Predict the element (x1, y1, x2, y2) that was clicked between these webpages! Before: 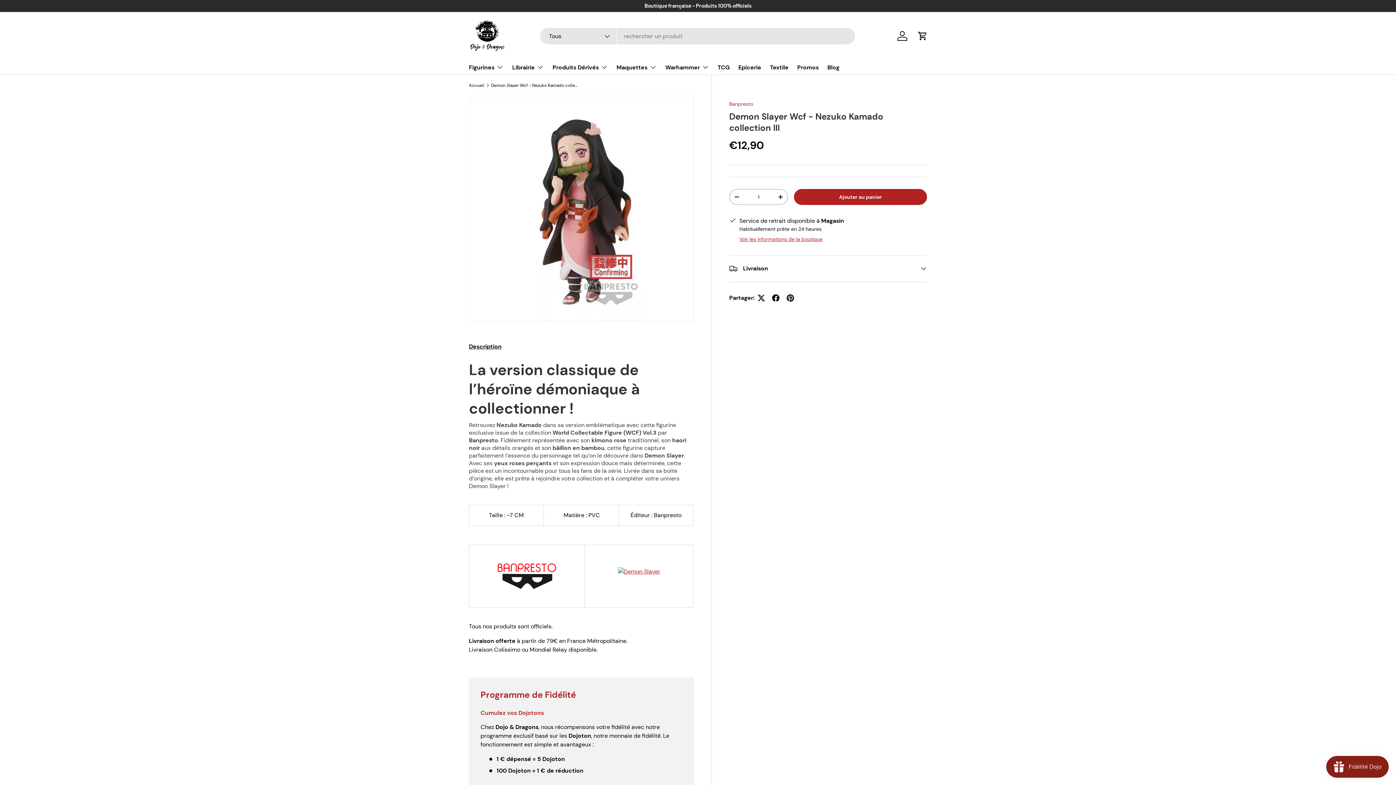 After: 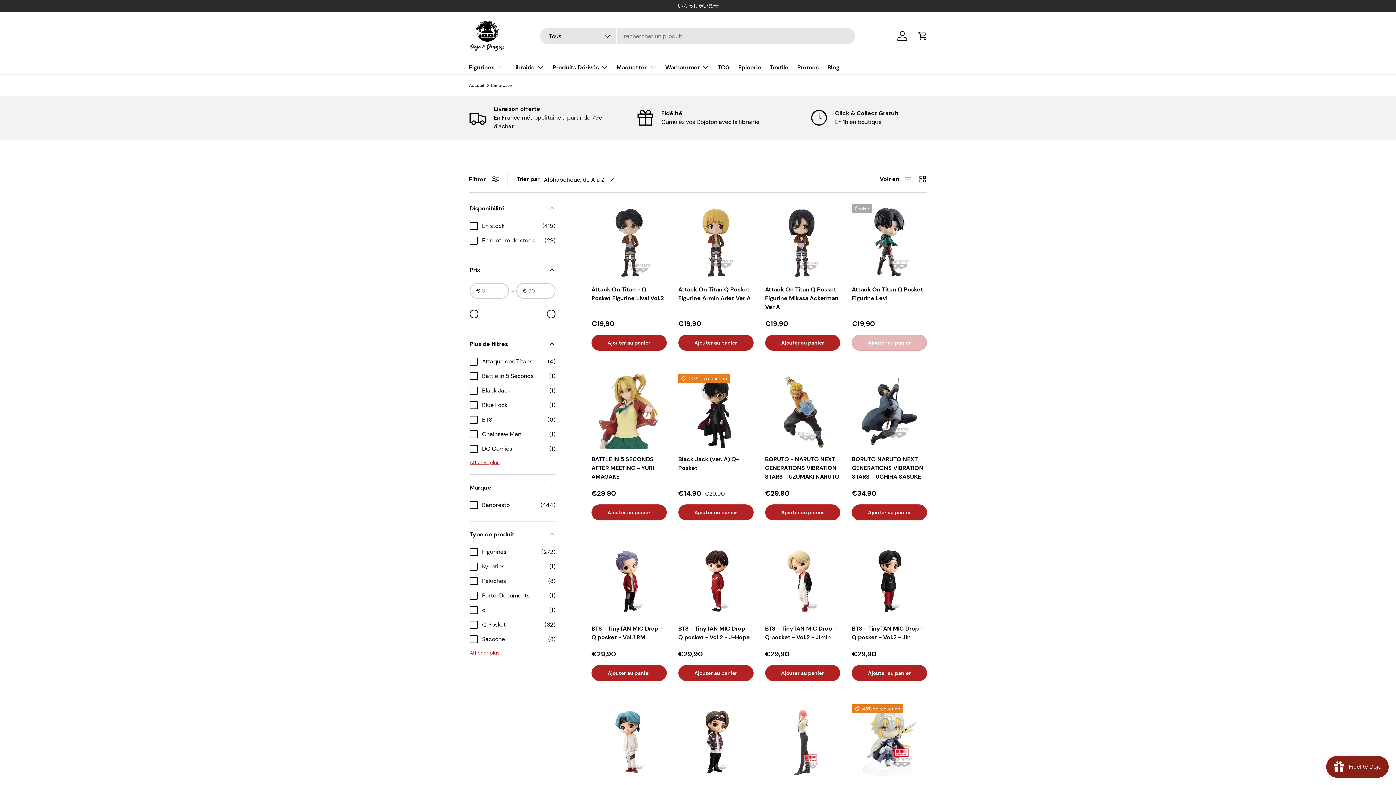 Action: label: Banpresto bbox: (729, 100, 753, 107)